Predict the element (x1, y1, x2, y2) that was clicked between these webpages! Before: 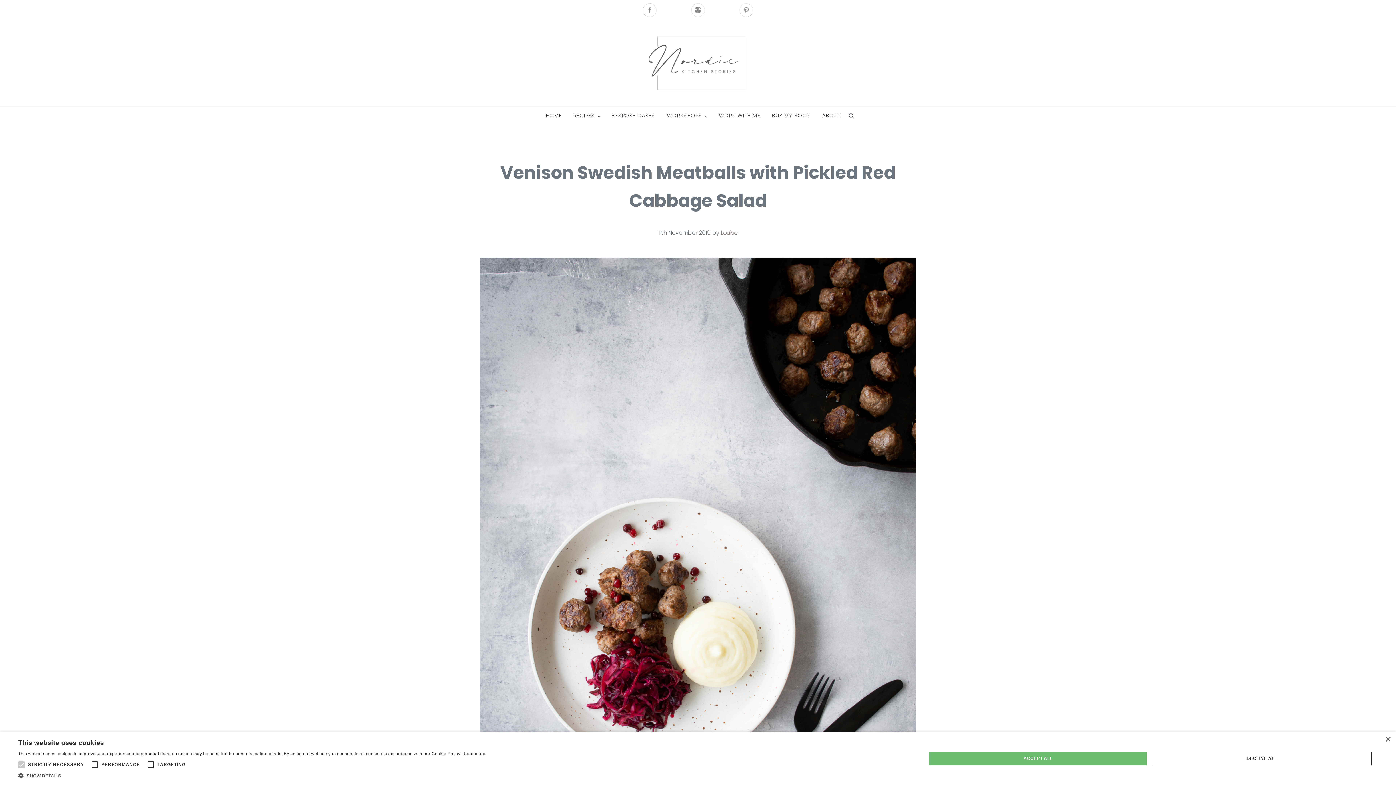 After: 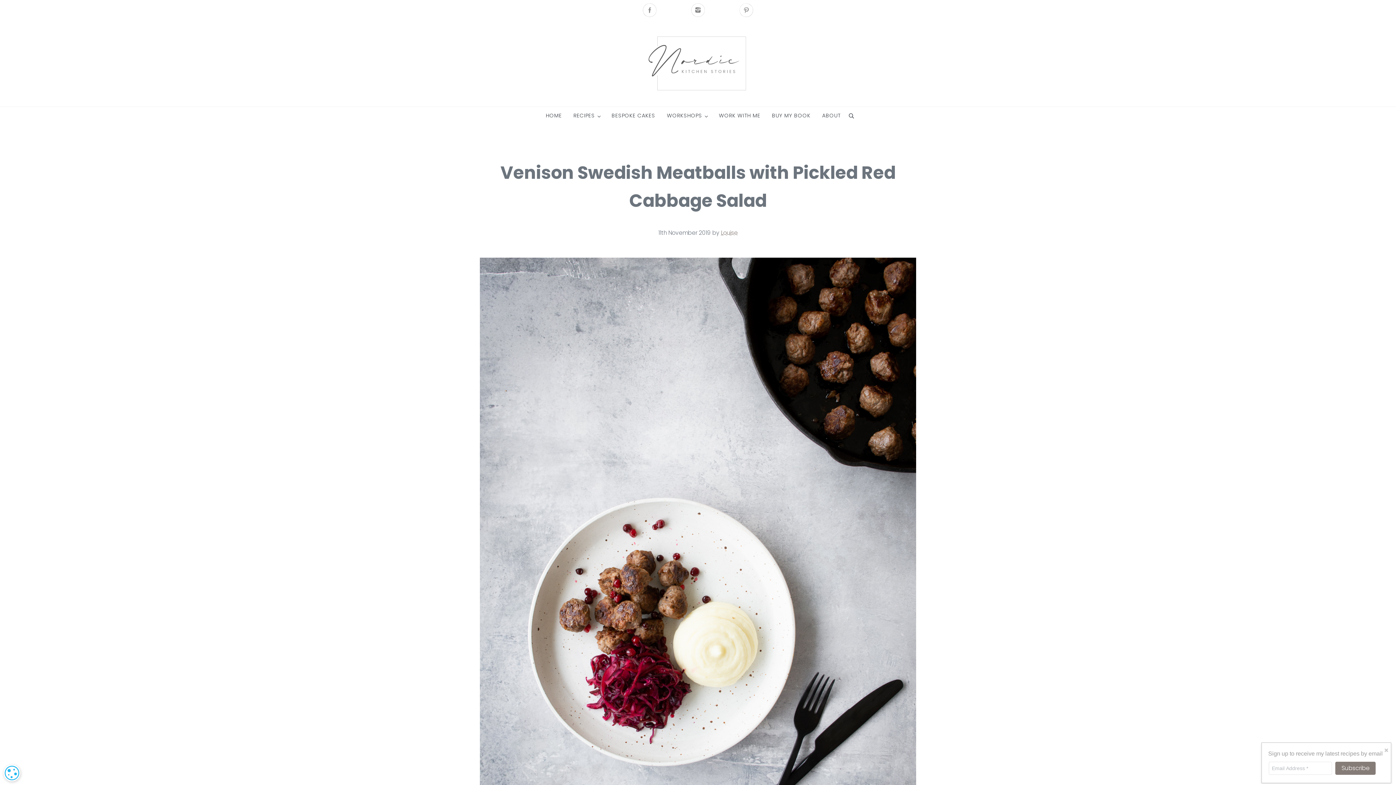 Action: label: Close bbox: (1385, 737, 1390, 742)